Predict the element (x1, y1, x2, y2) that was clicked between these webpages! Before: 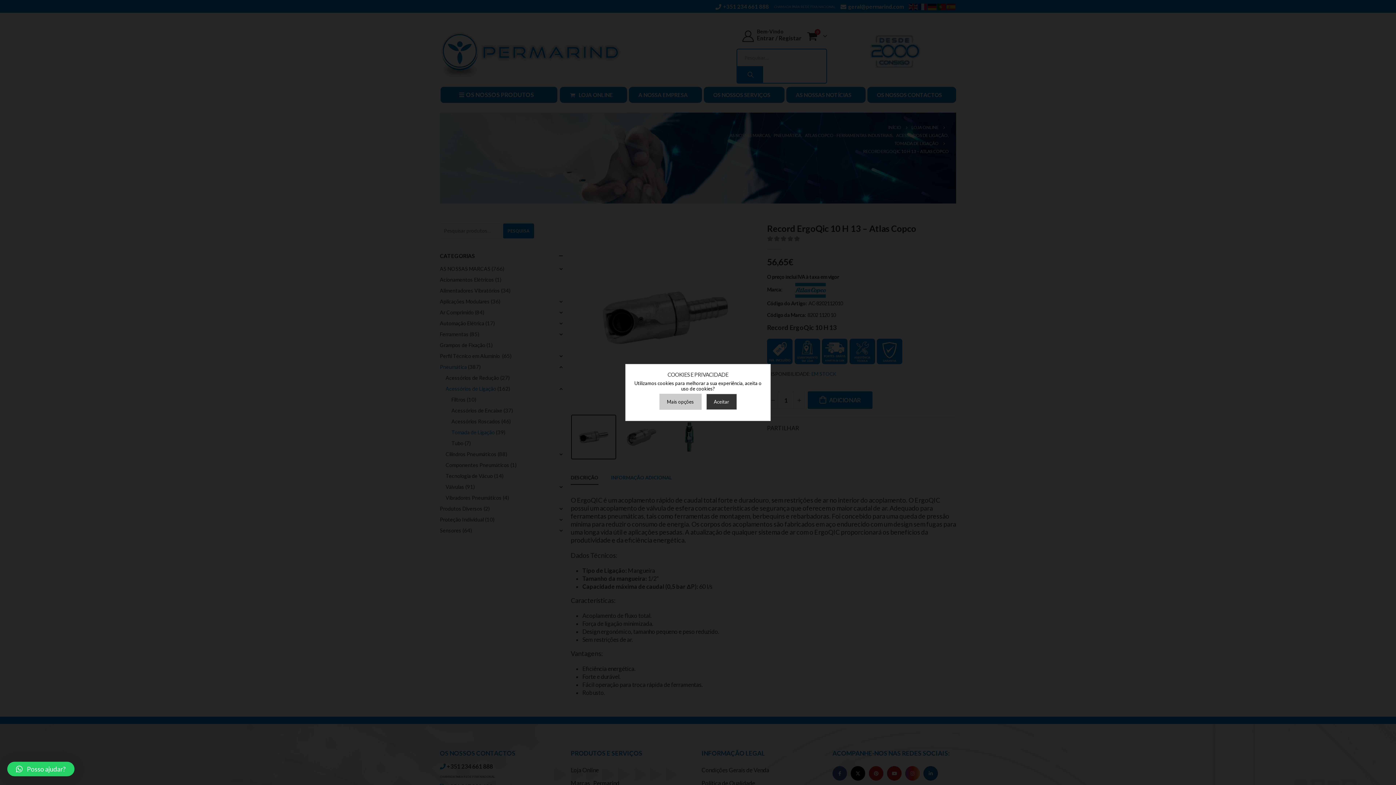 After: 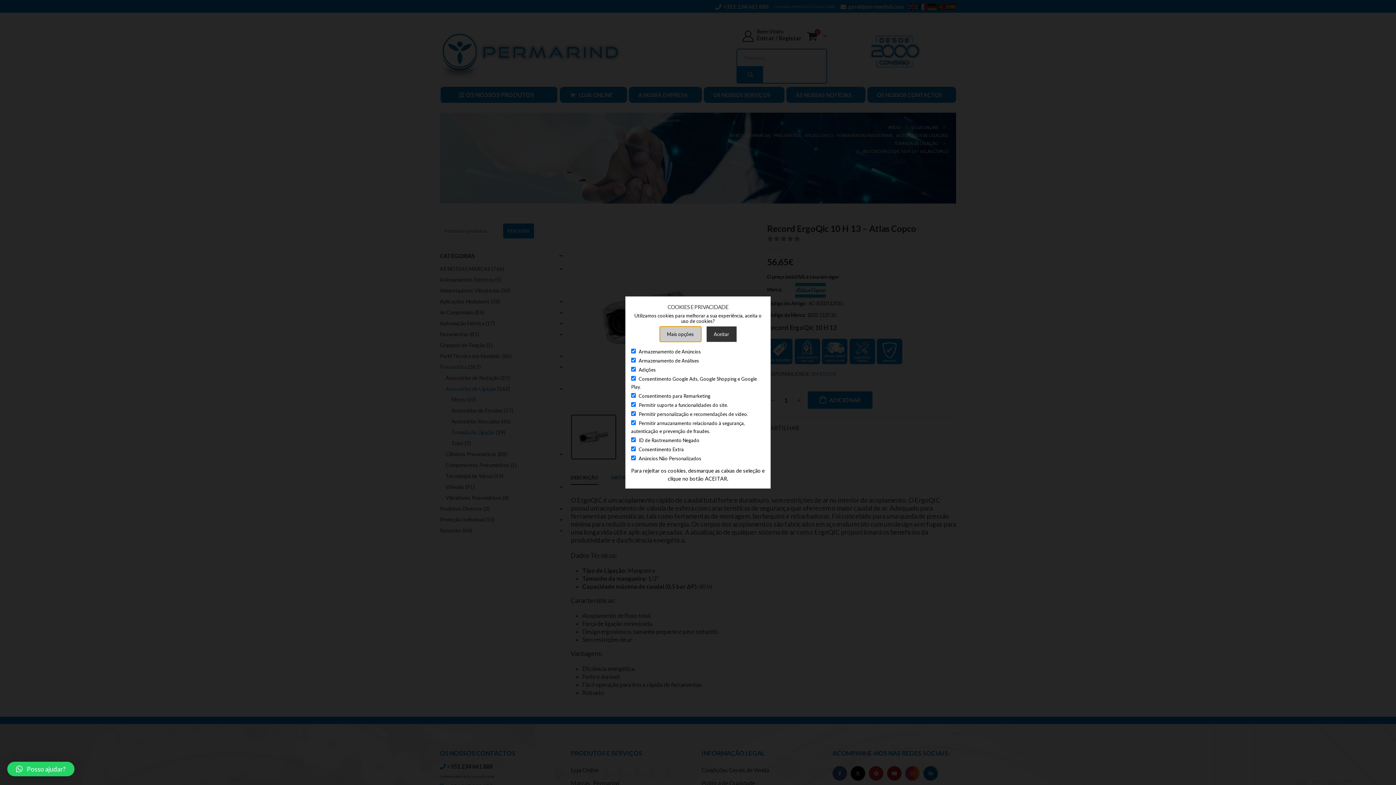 Action: bbox: (659, 394, 701, 410) label: Mais opções